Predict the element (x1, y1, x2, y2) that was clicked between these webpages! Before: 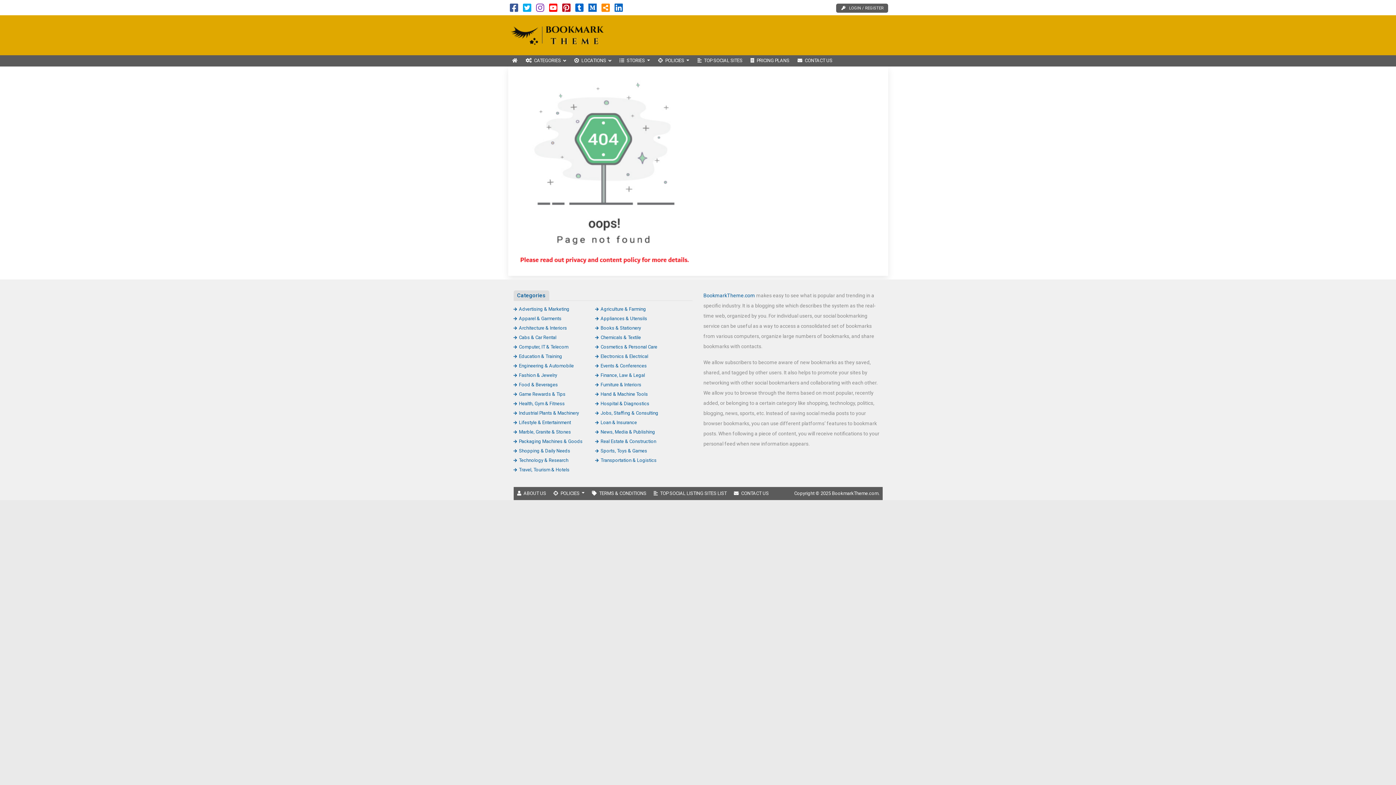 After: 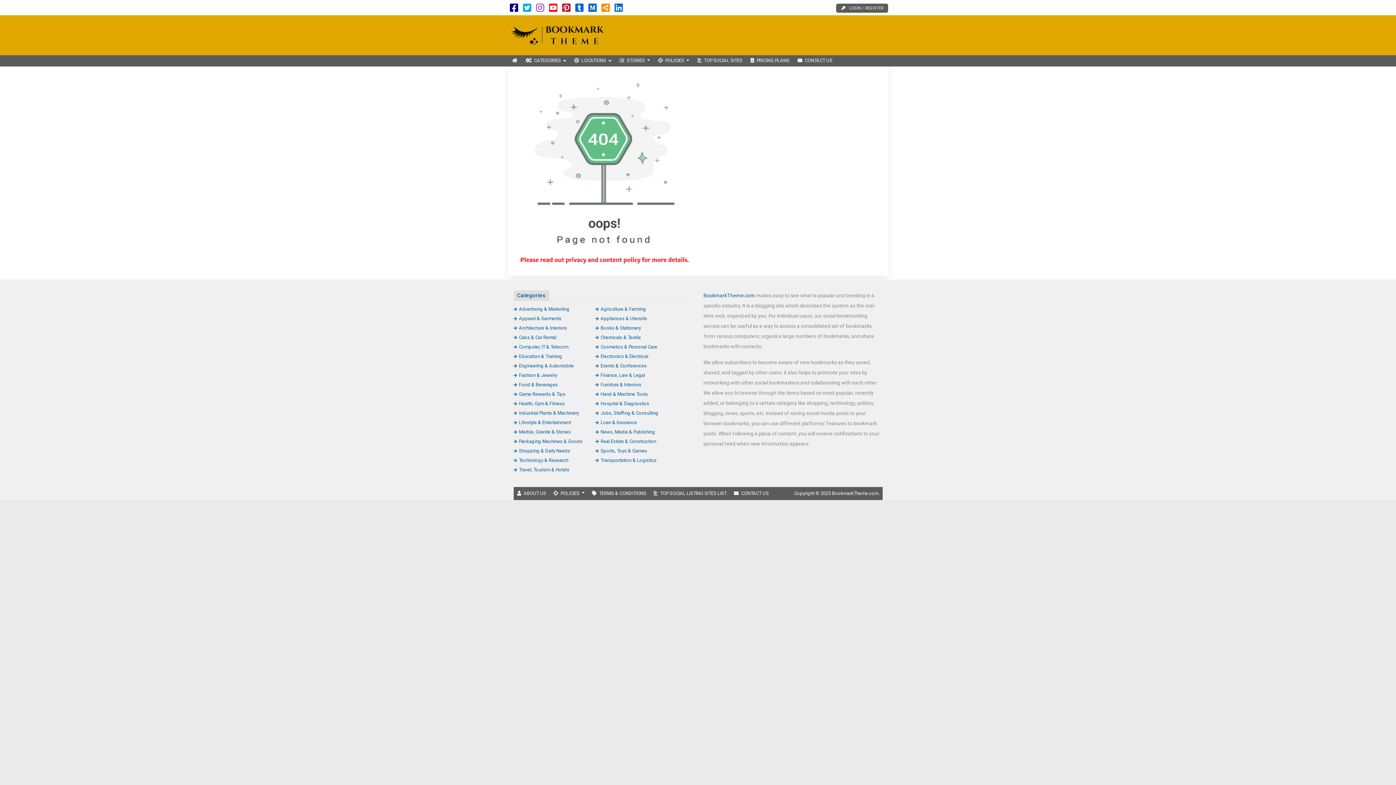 Action: bbox: (510, 6, 518, 12)